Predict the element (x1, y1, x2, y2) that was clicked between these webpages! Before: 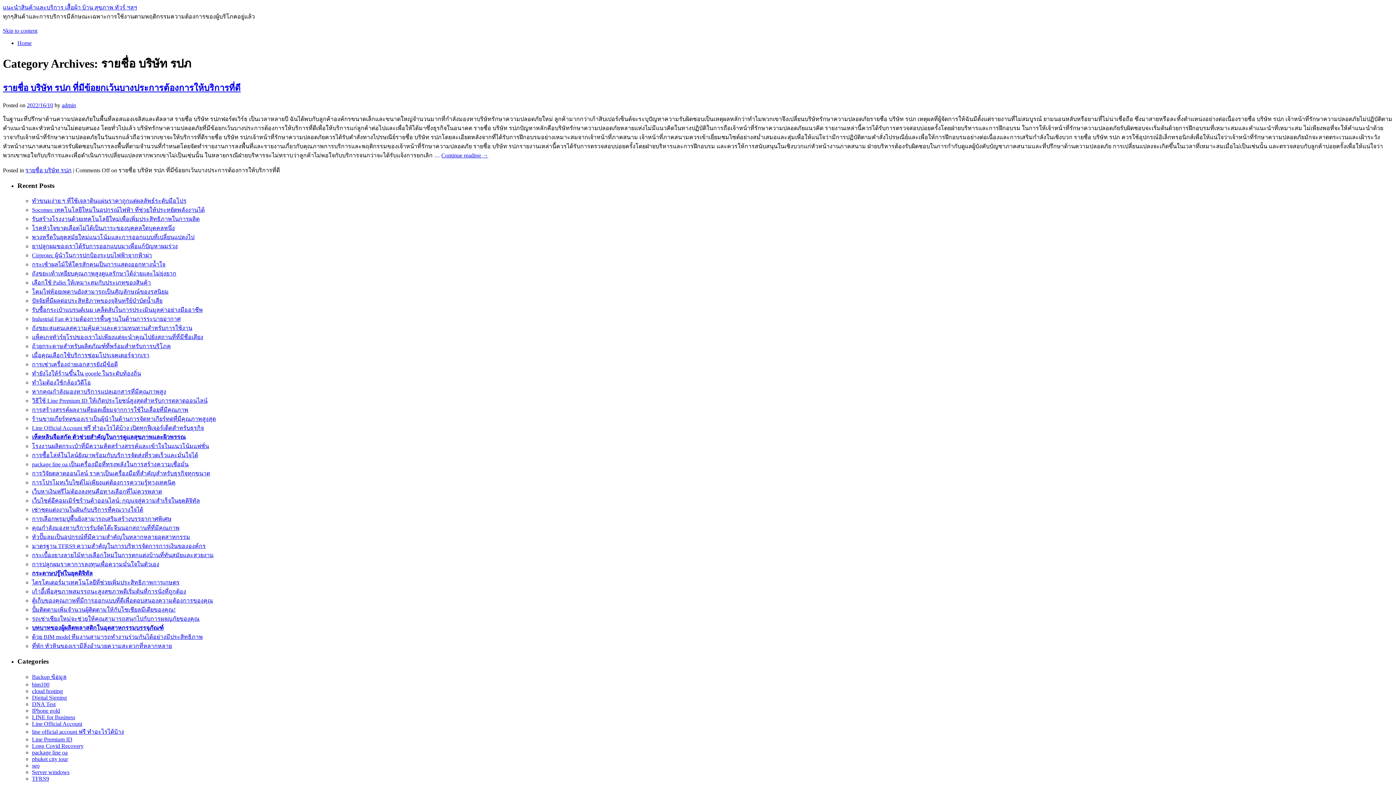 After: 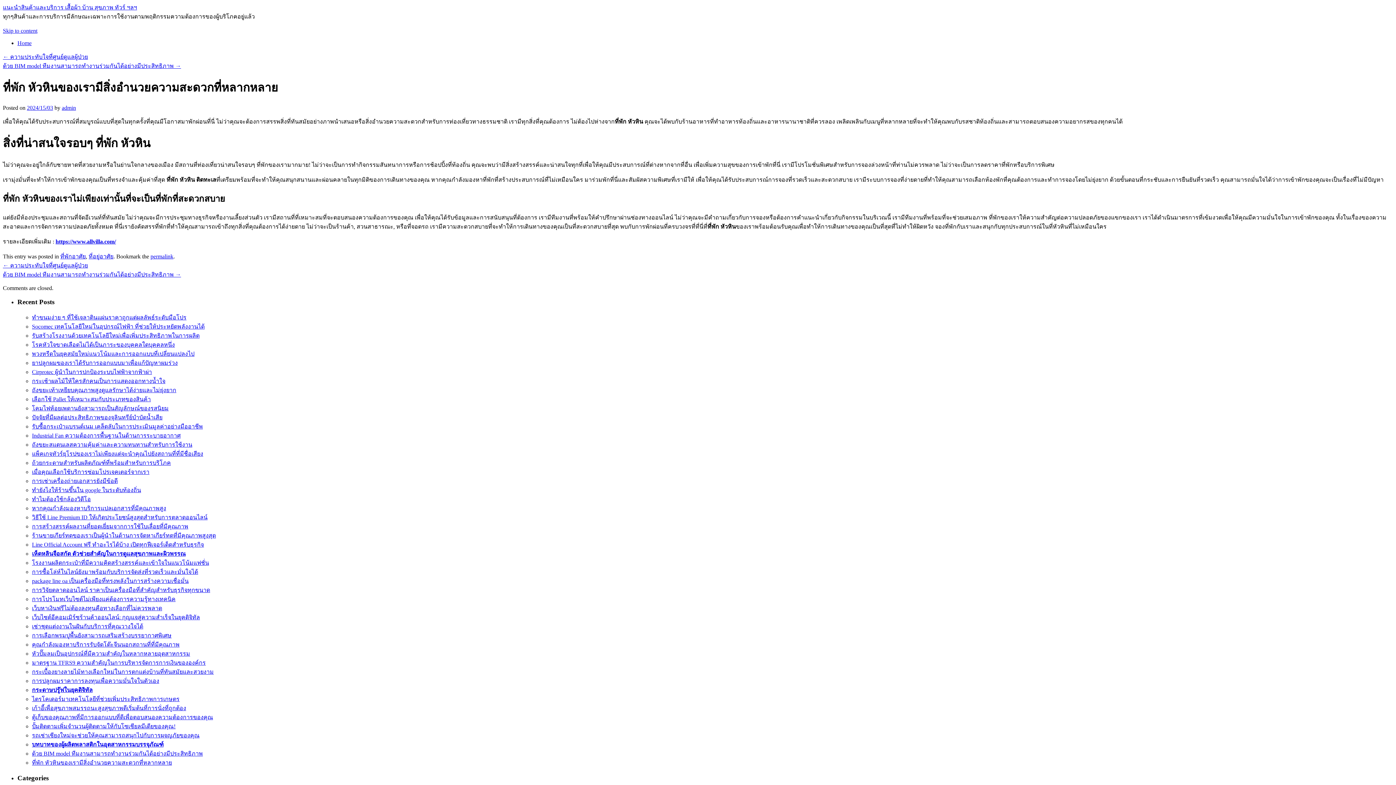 Action: label: ที่พัก หัวหินของเรามีสิ่งอำนวยความสะดวกที่หลากหลาย bbox: (32, 643, 172, 649)